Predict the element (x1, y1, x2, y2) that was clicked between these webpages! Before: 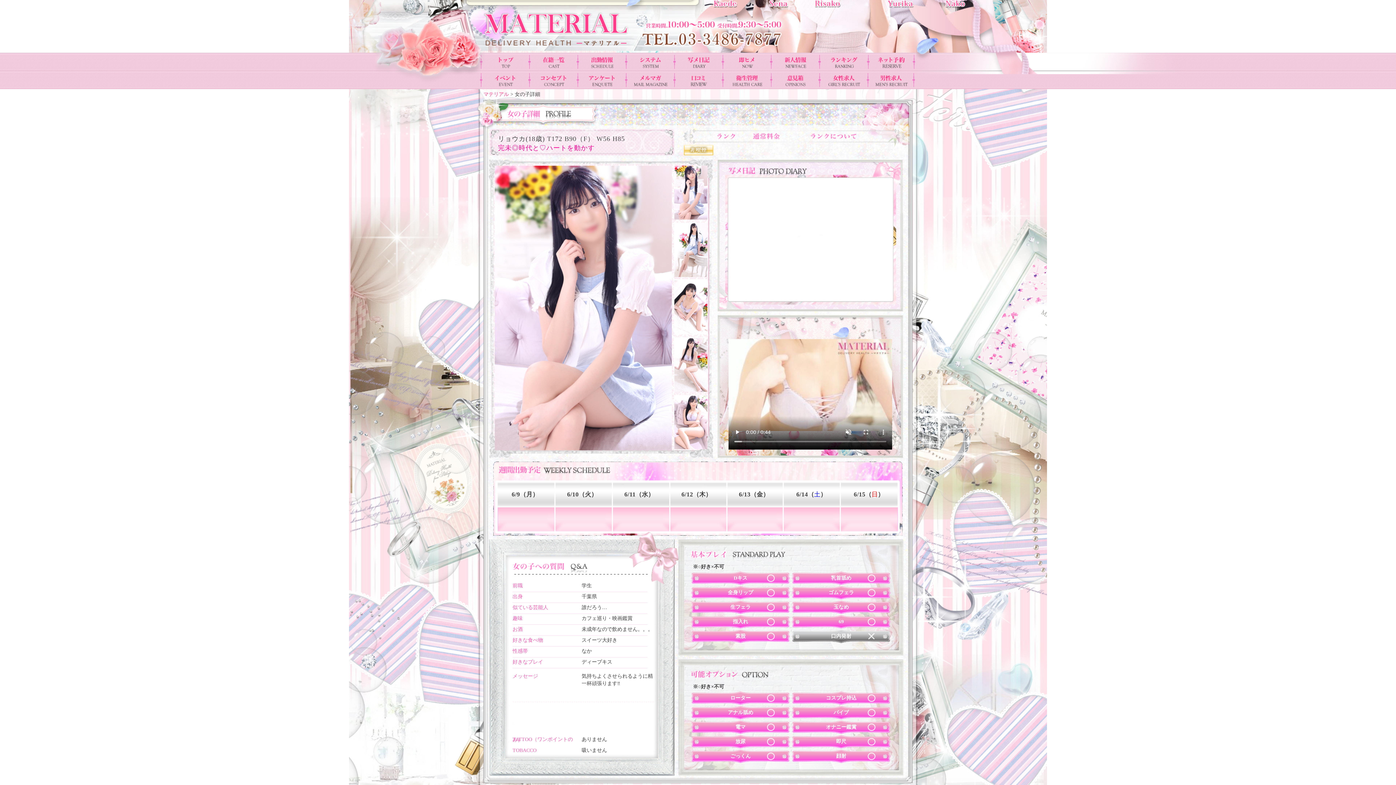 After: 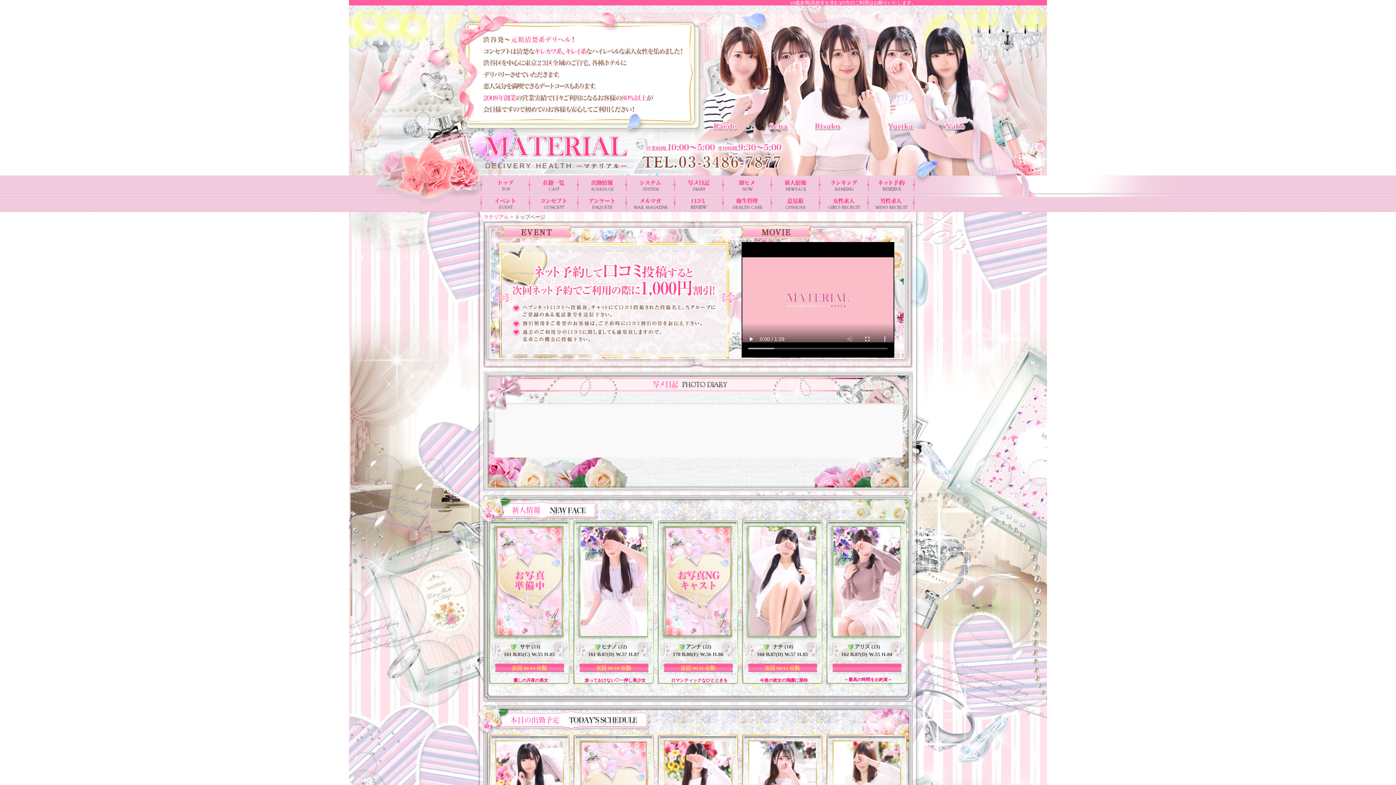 Action: bbox: (478, 44, 633, 49)